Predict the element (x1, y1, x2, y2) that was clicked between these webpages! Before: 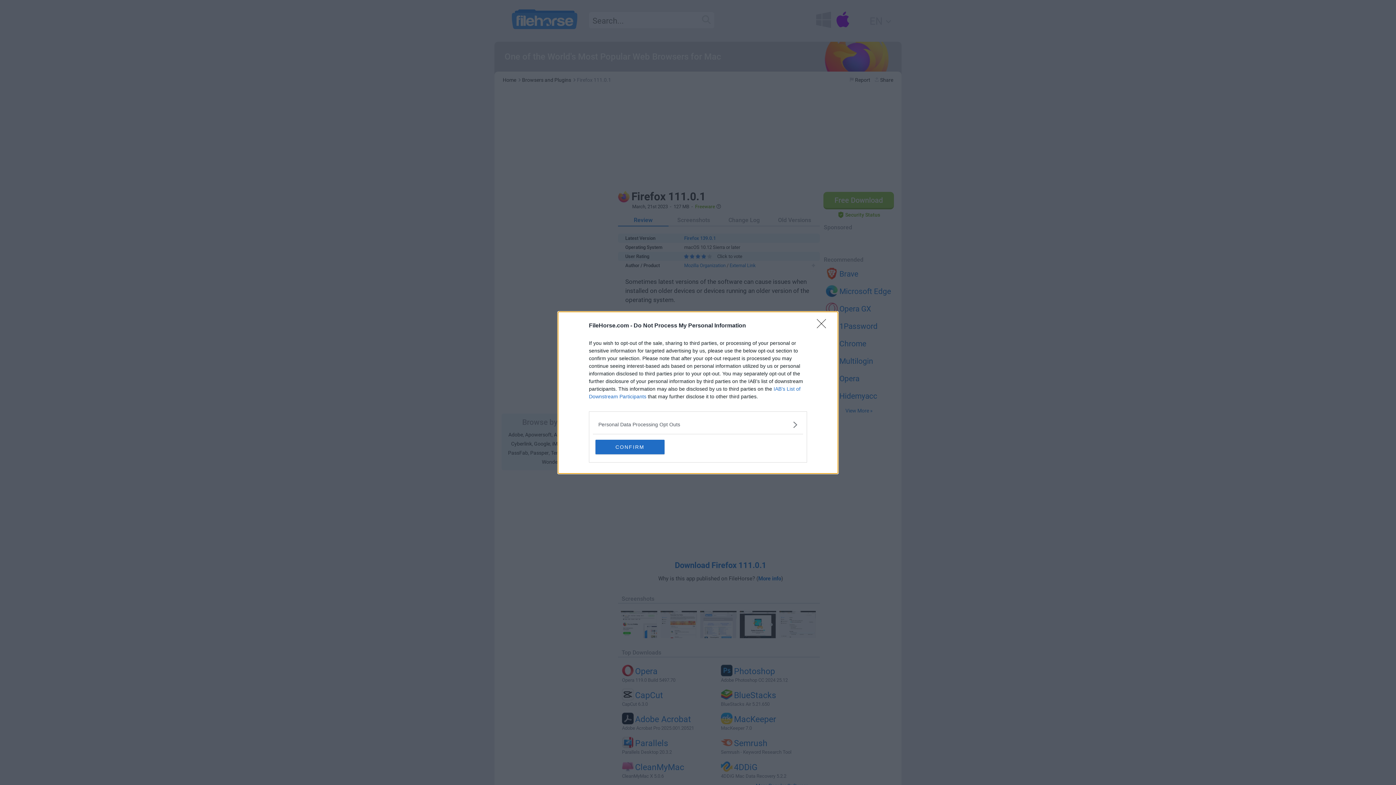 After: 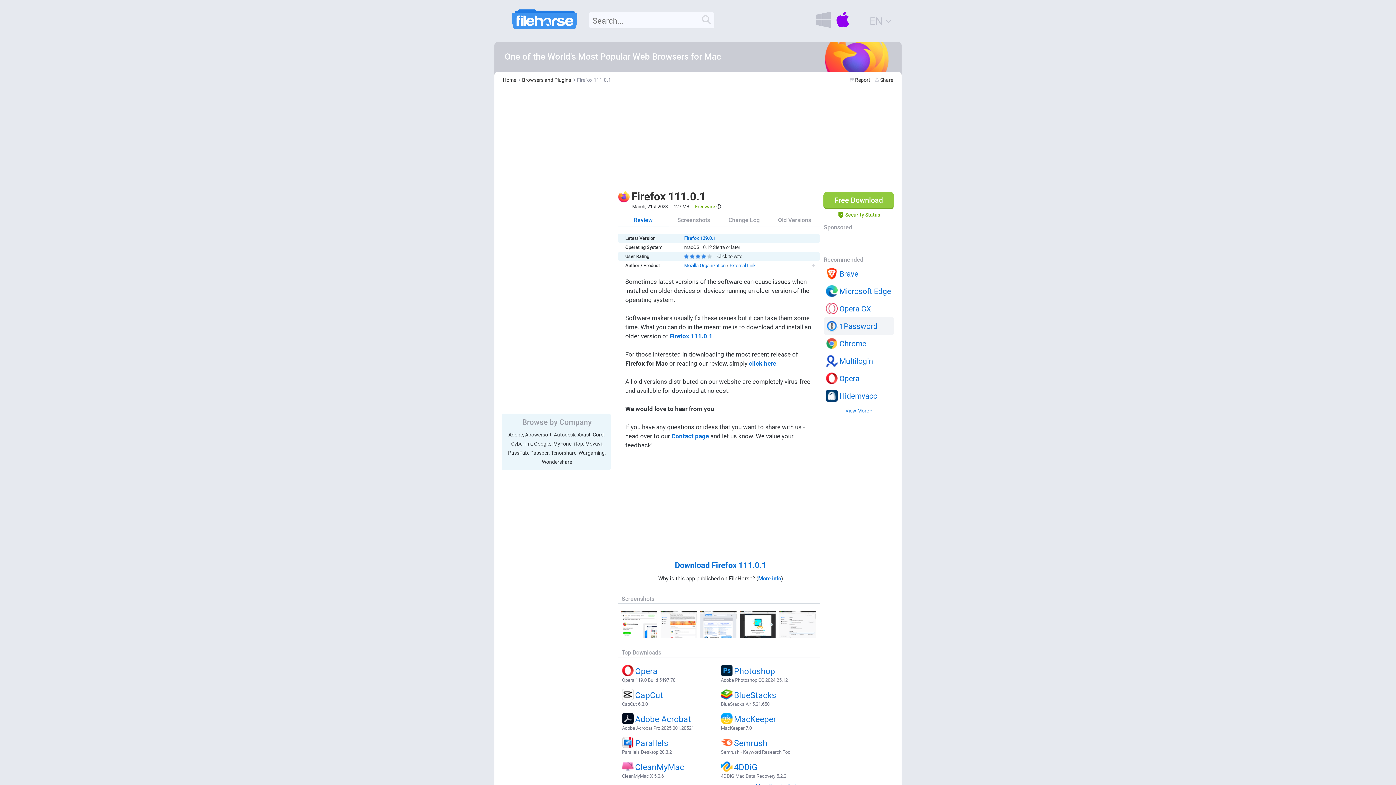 Action: bbox: (817, 319, 830, 332) label: Close